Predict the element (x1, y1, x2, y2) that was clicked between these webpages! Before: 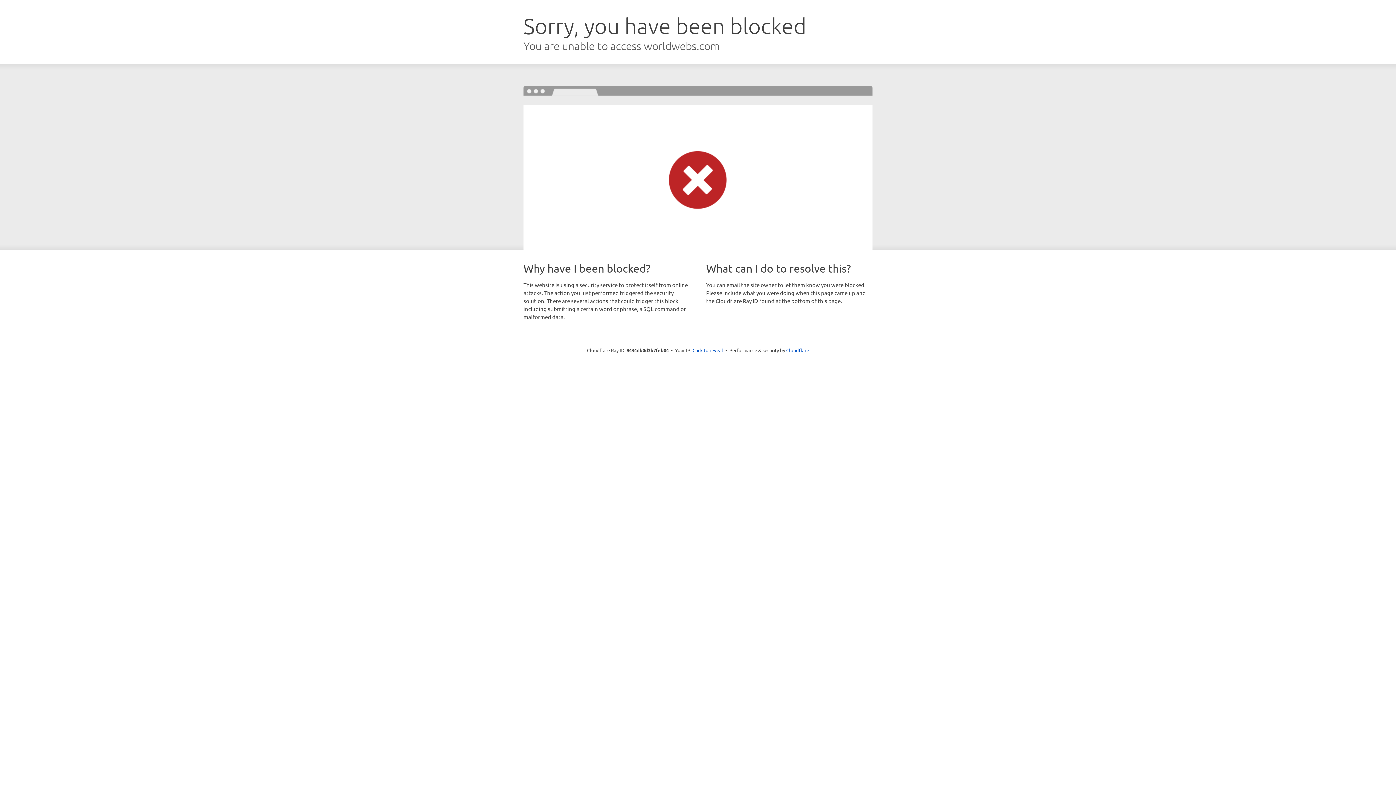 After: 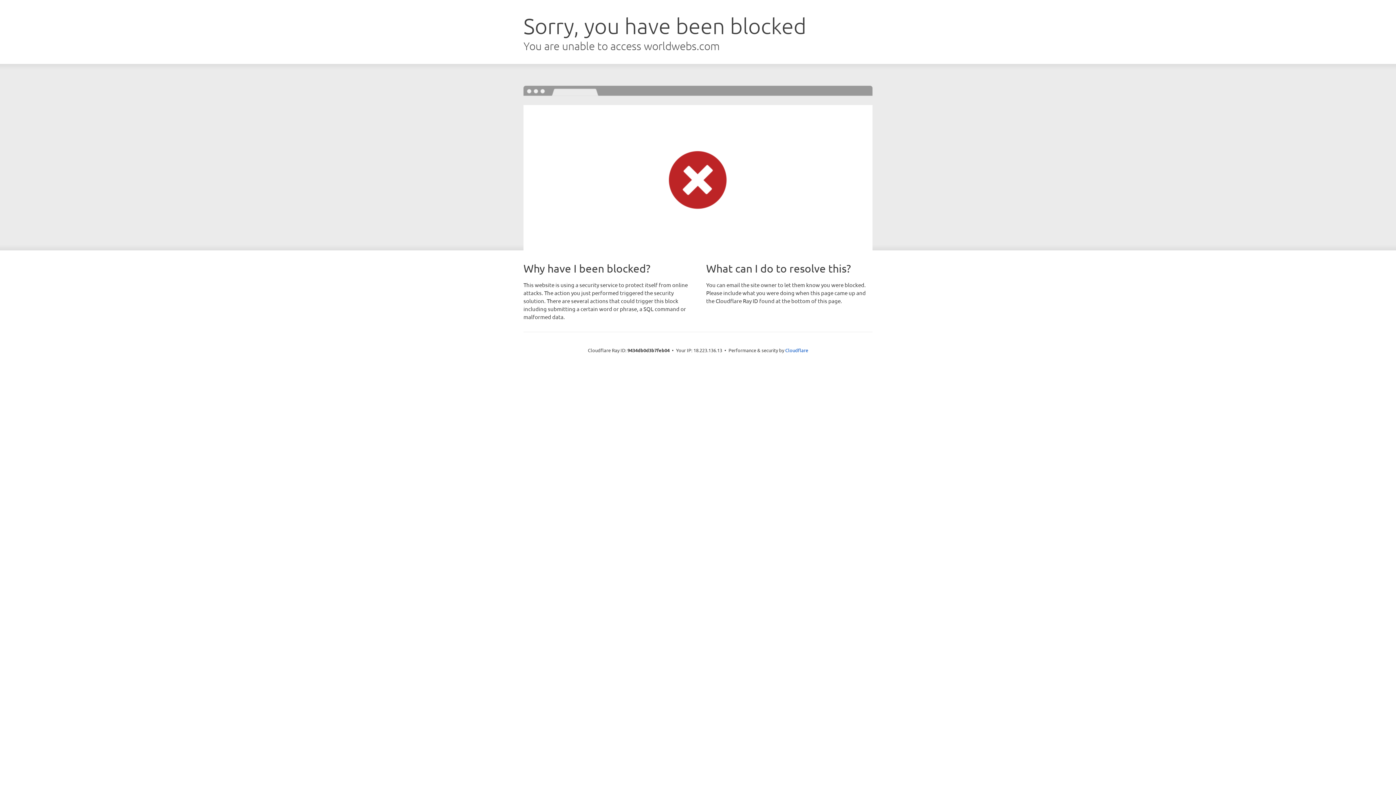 Action: bbox: (692, 346, 723, 353) label: Click to reveal